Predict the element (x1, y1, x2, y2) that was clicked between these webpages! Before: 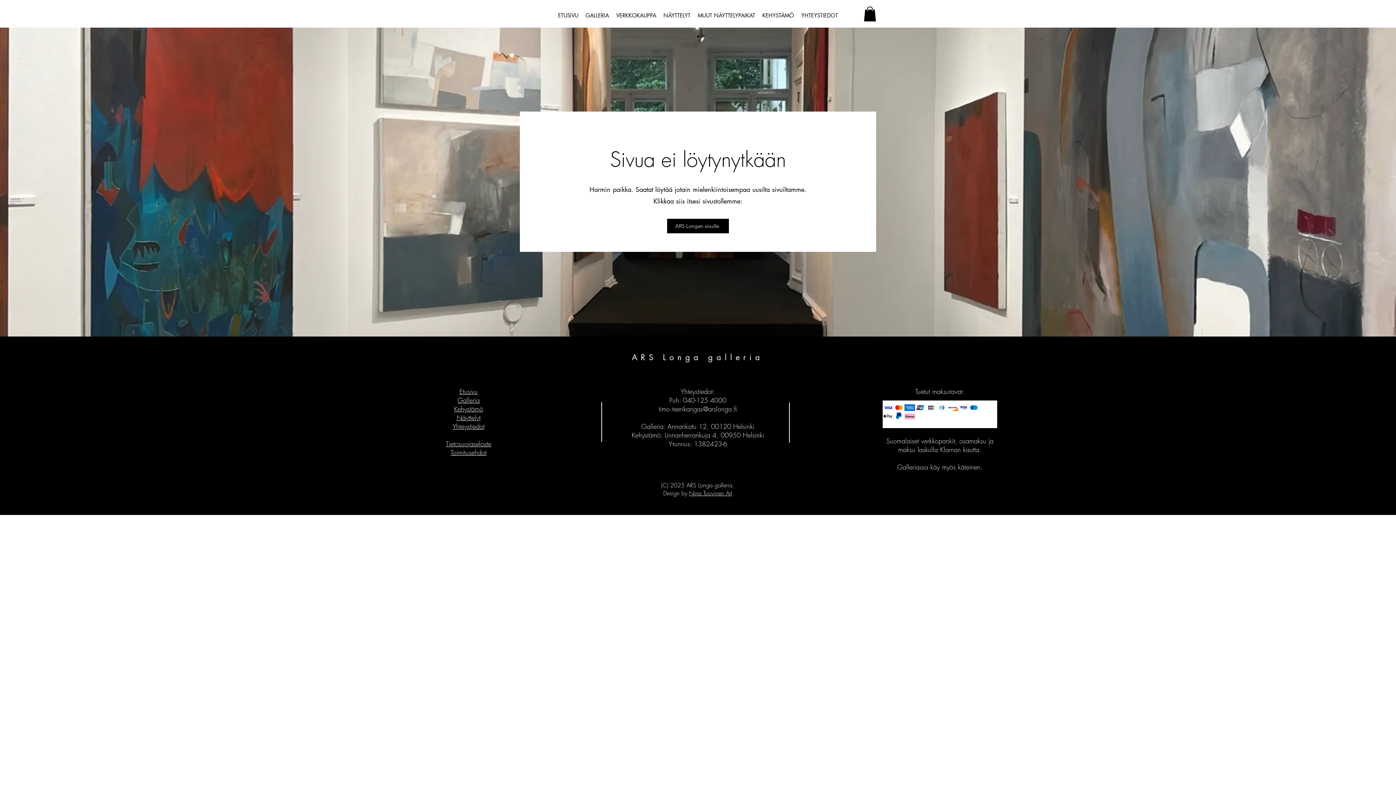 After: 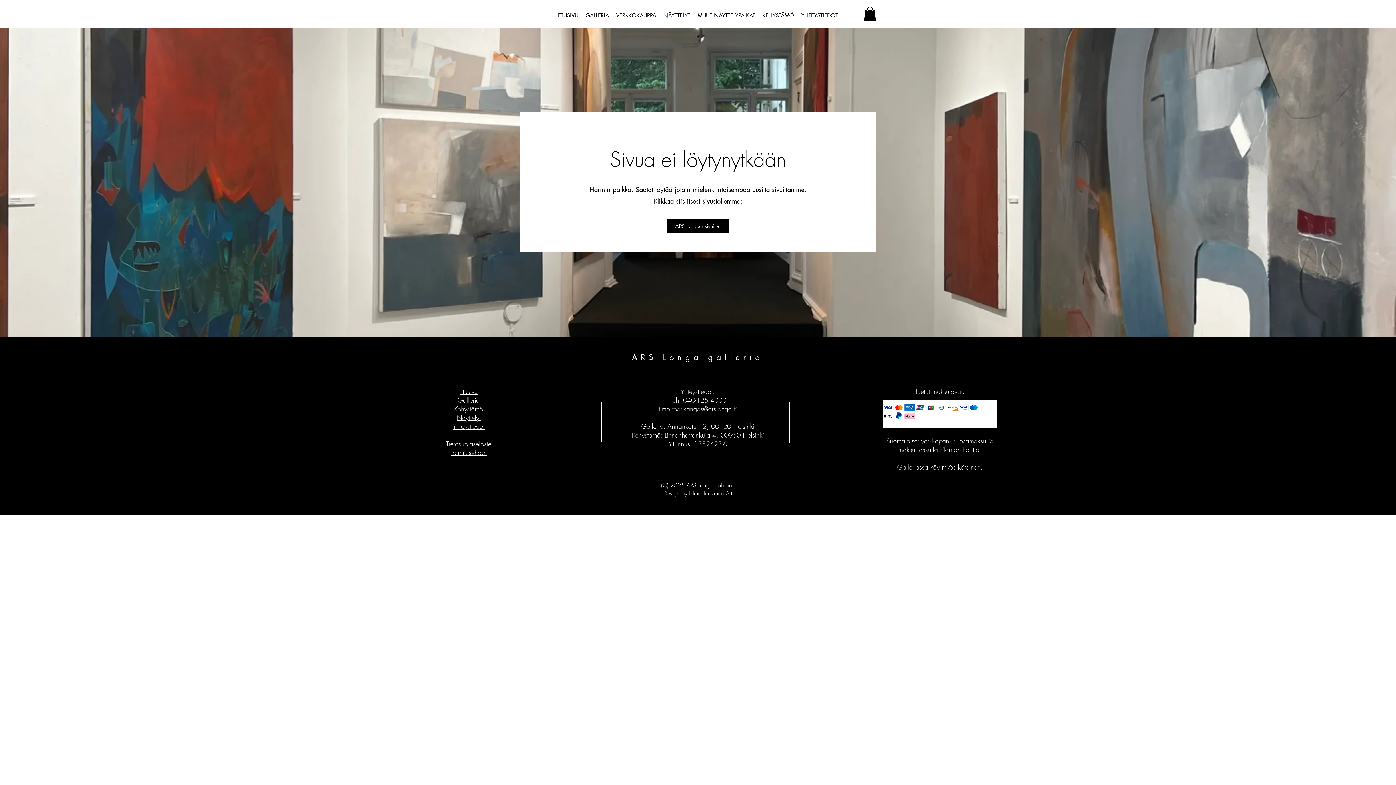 Action: label: Nina Tuovinen Art bbox: (689, 489, 732, 497)